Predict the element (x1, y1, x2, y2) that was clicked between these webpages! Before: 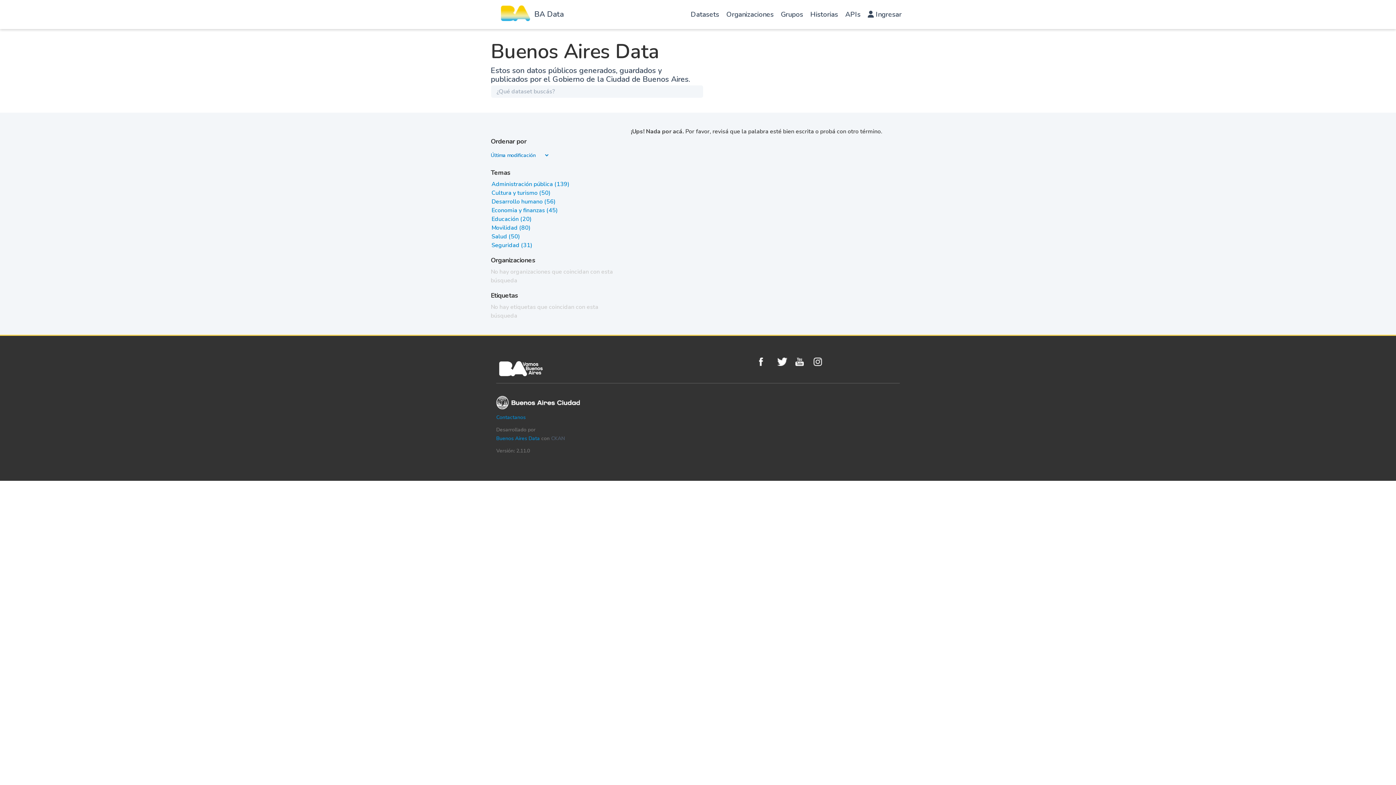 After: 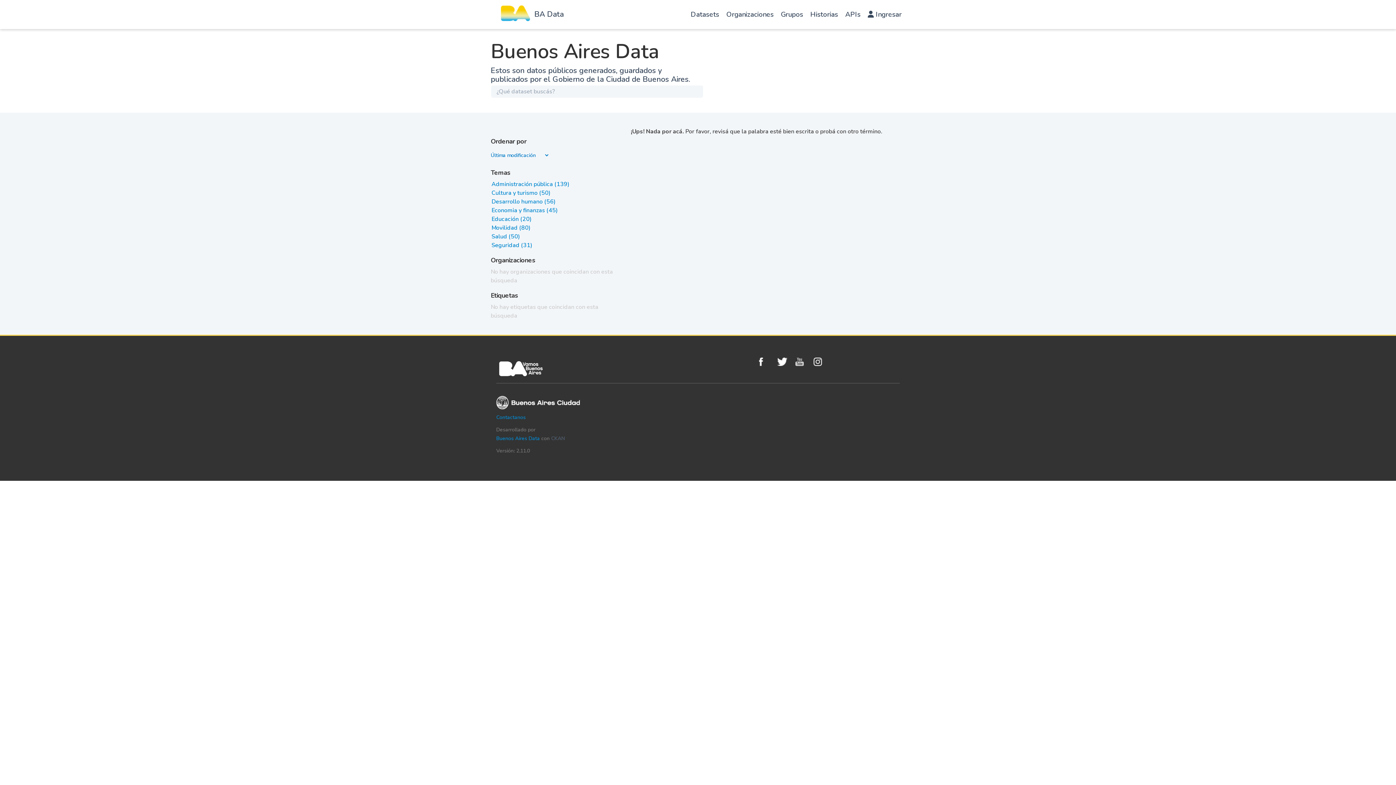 Action: bbox: (795, 357, 810, 366) label: Youtube